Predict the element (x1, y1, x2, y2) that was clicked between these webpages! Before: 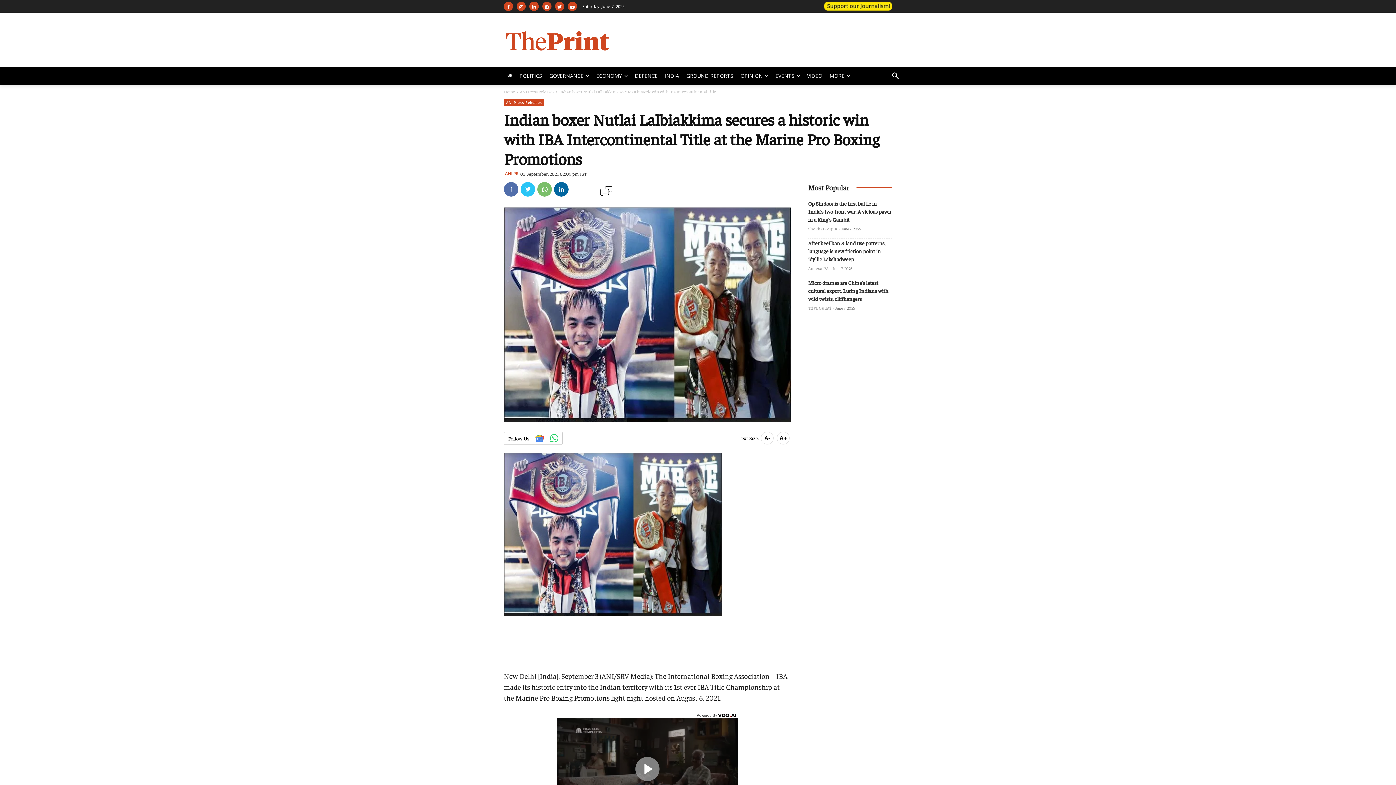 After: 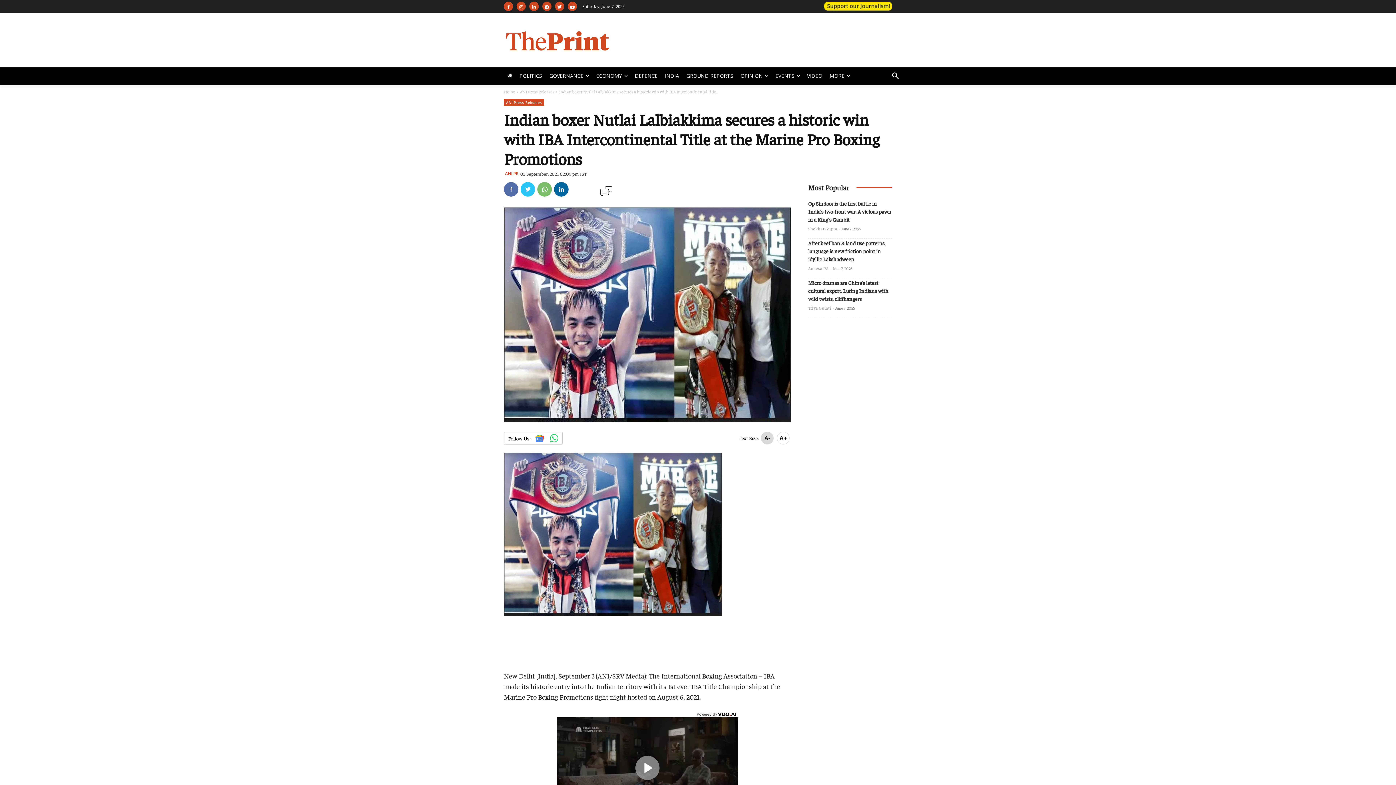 Action: label: A- bbox: (761, 432, 773, 444)